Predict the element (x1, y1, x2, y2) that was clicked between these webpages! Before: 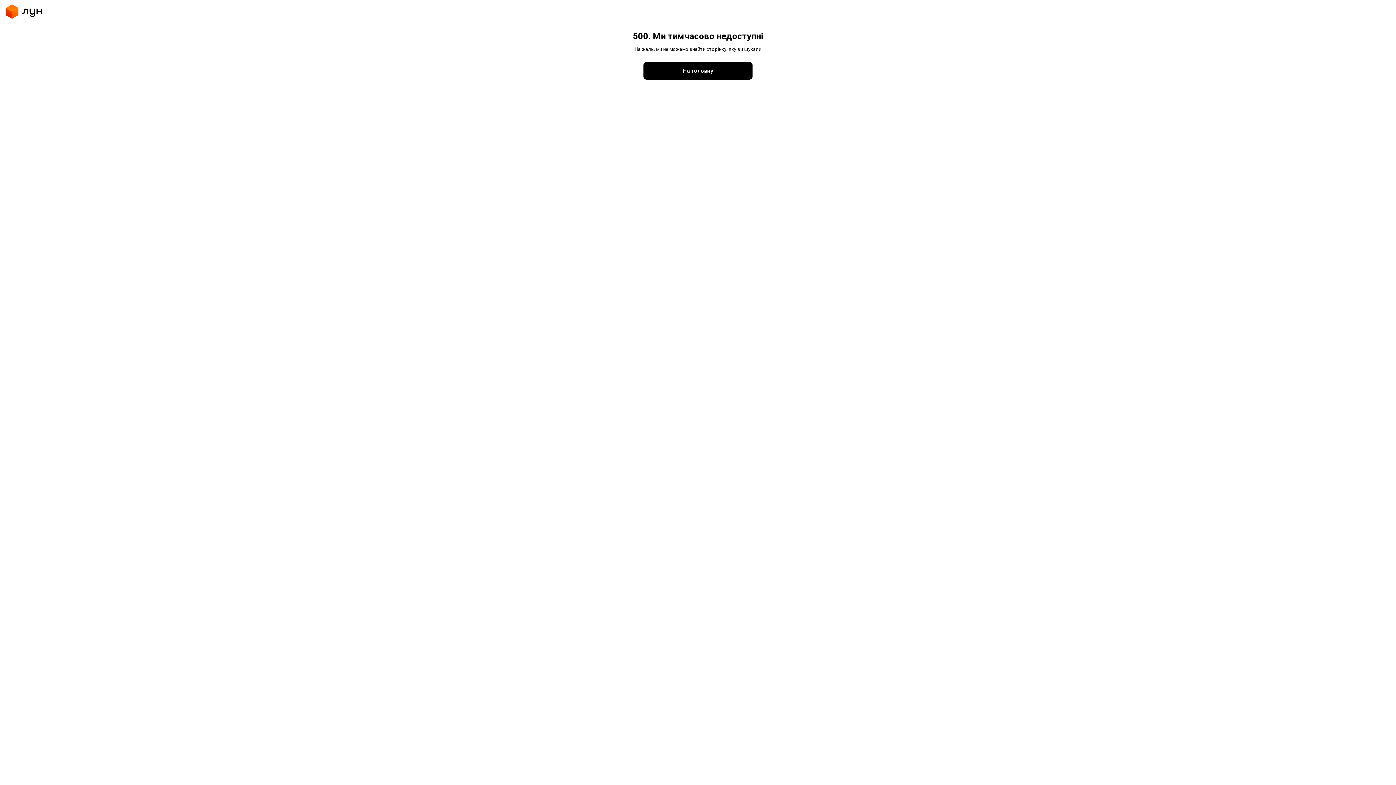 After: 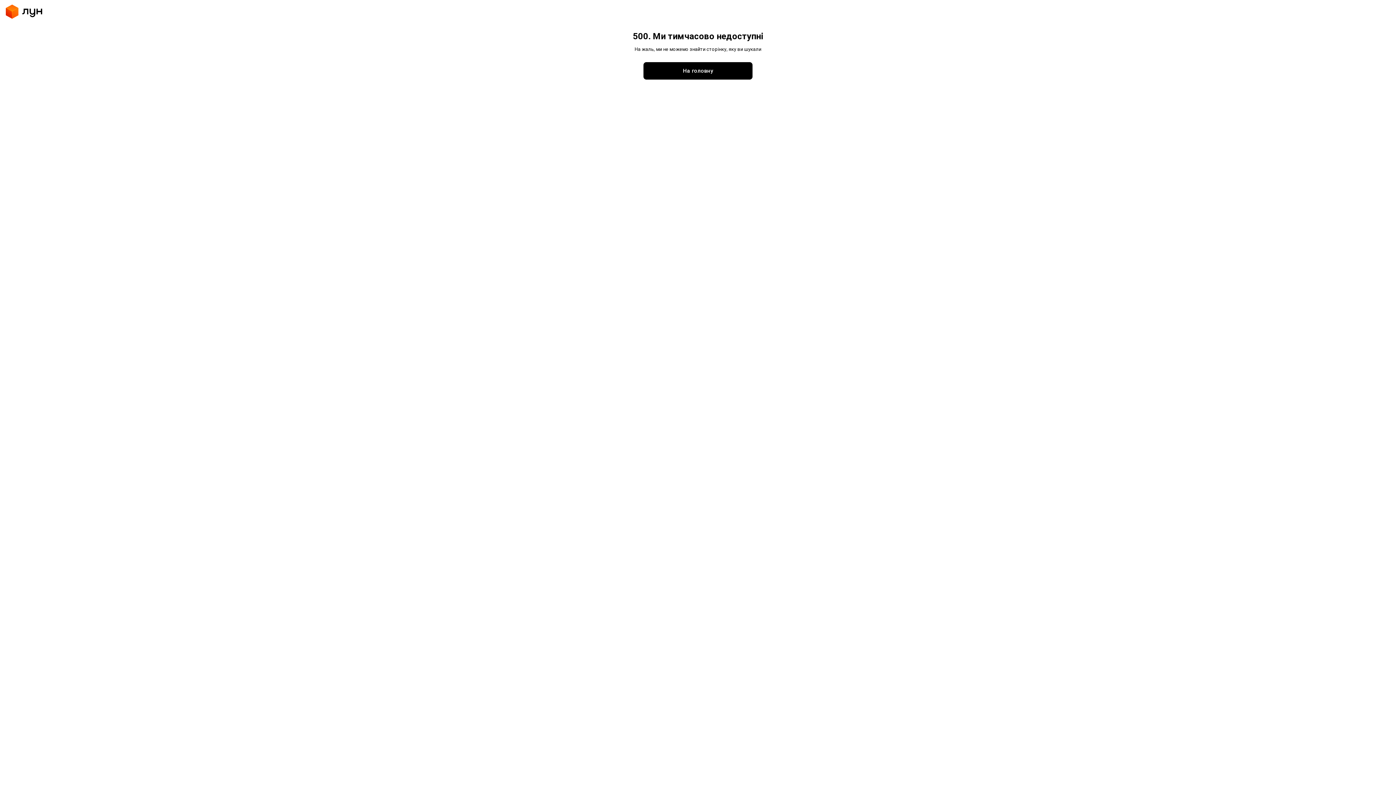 Action: bbox: (643, 62, 752, 79) label: На головну